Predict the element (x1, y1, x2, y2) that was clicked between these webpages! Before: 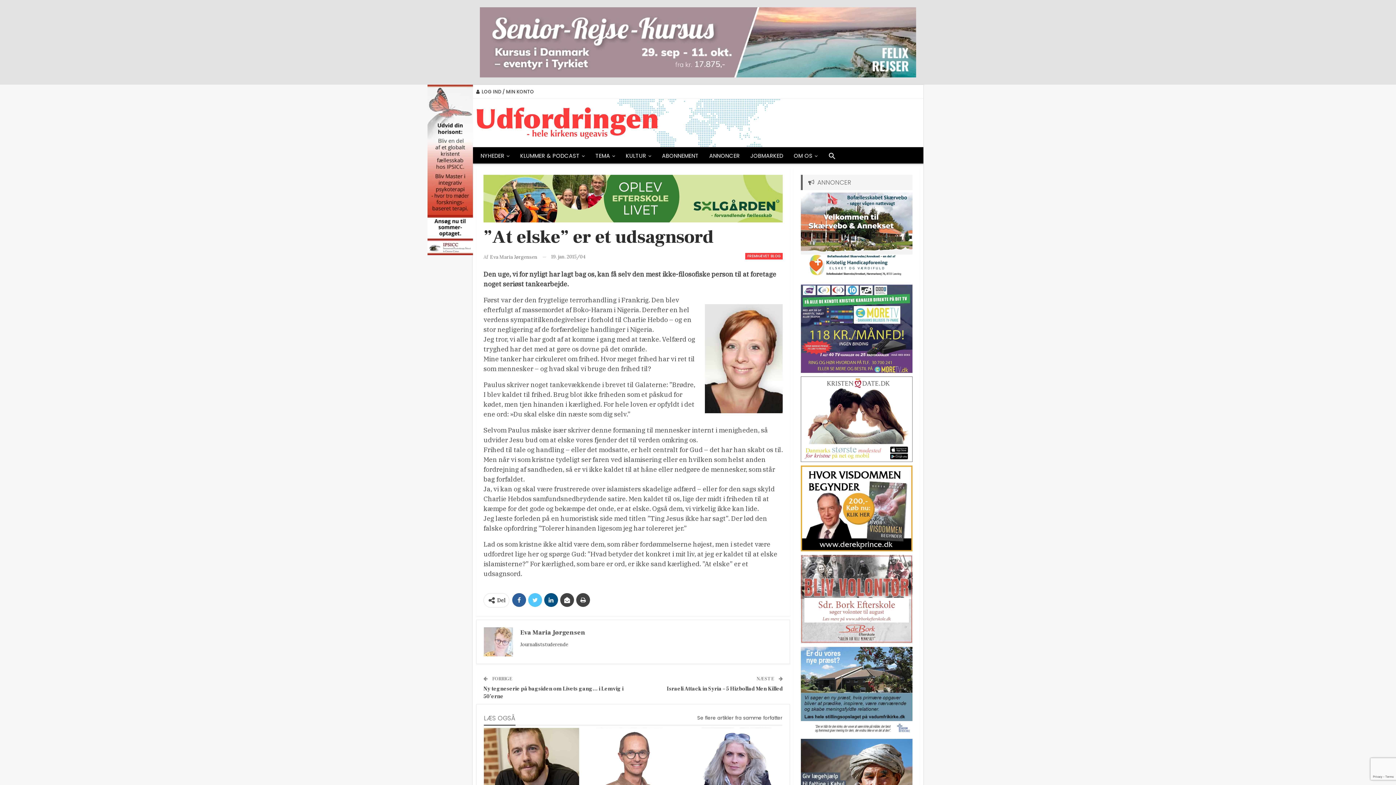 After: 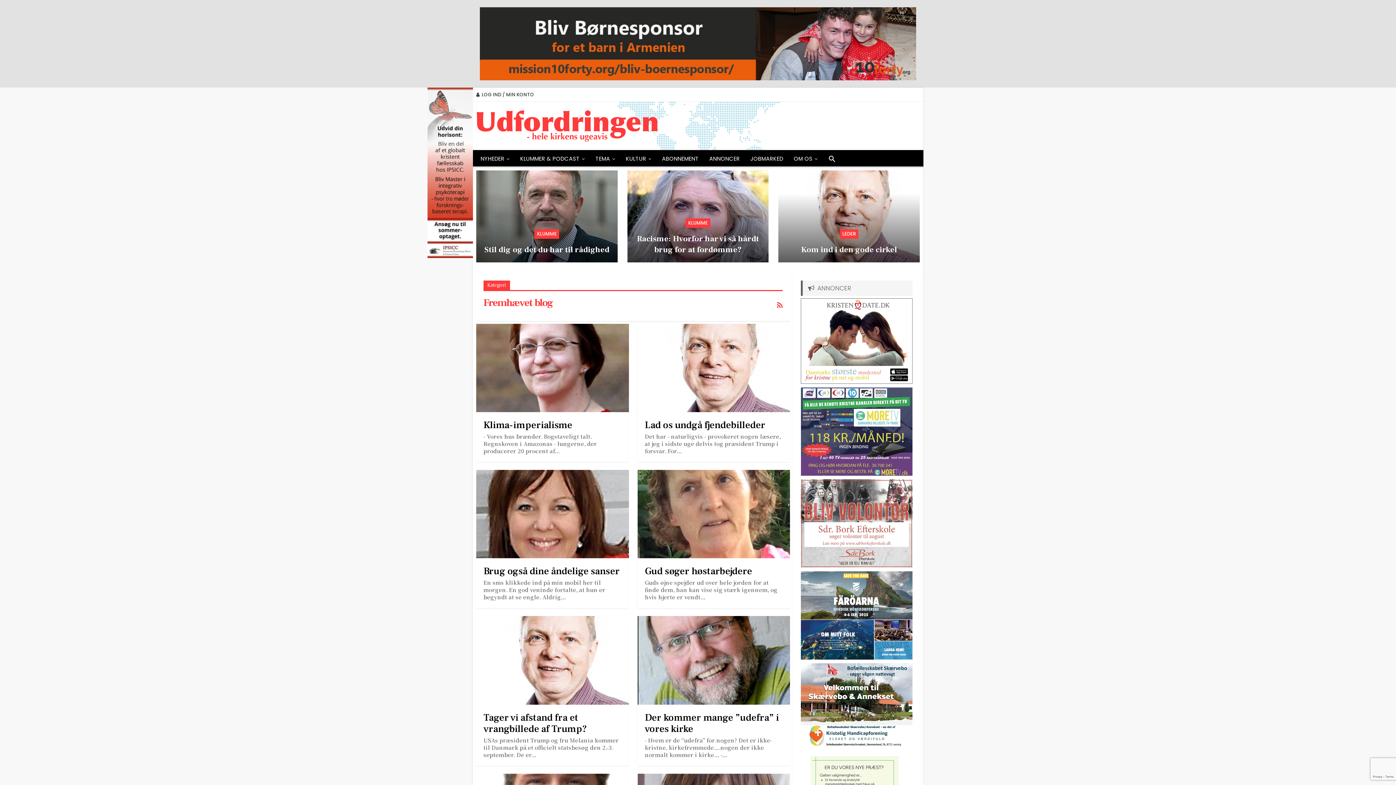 Action: label: FREMHÆVET BLOG bbox: (745, 253, 783, 259)